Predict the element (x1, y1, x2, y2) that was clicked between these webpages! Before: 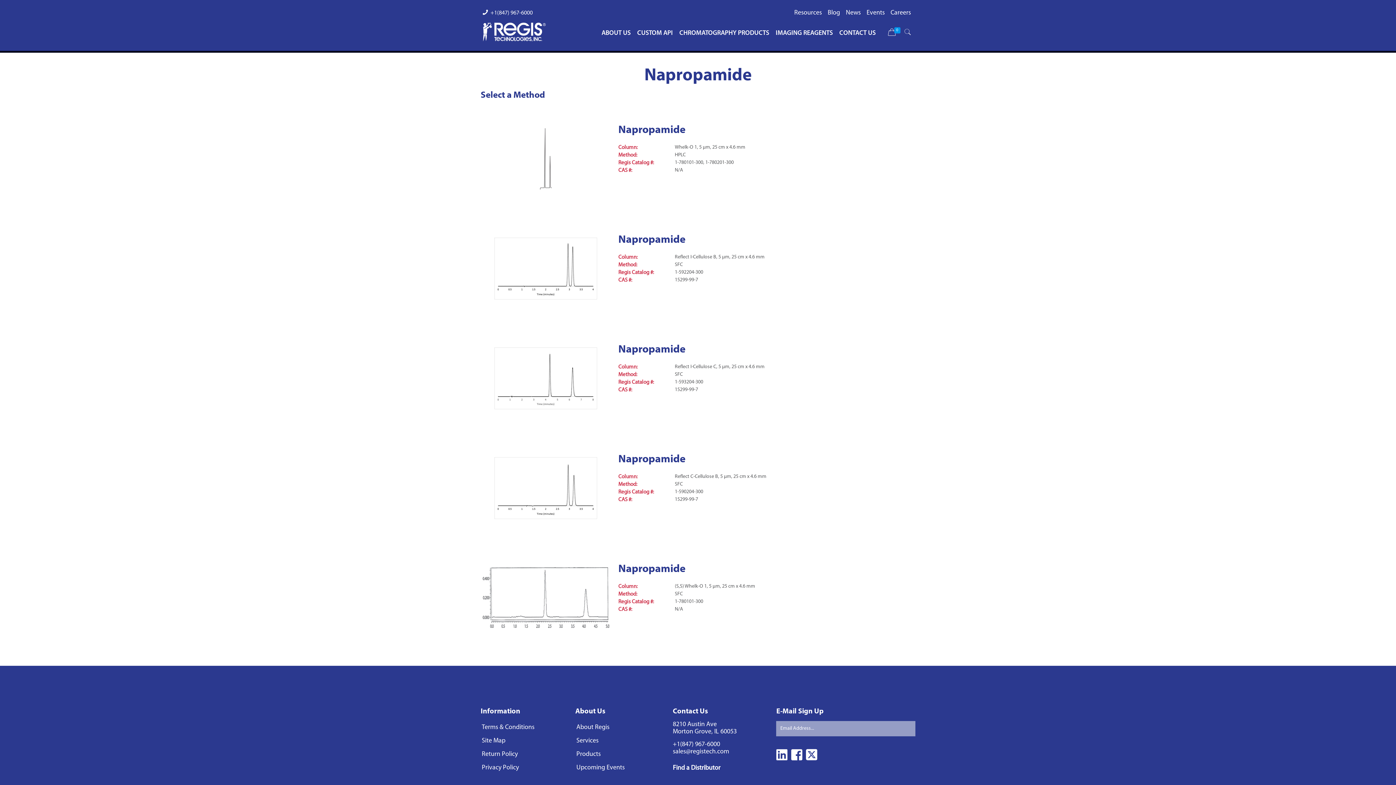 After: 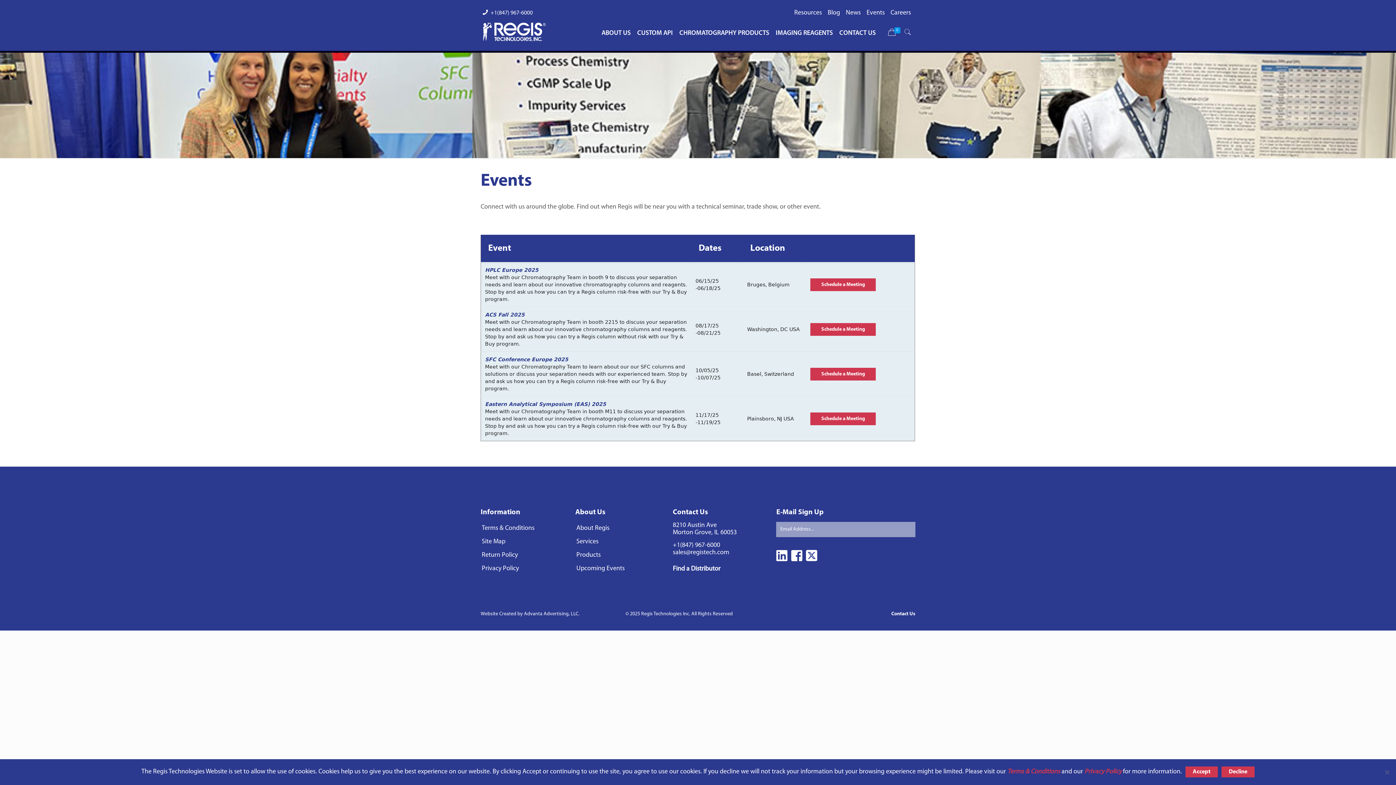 Action: label: Upcoming Events bbox: (575, 761, 670, 775)